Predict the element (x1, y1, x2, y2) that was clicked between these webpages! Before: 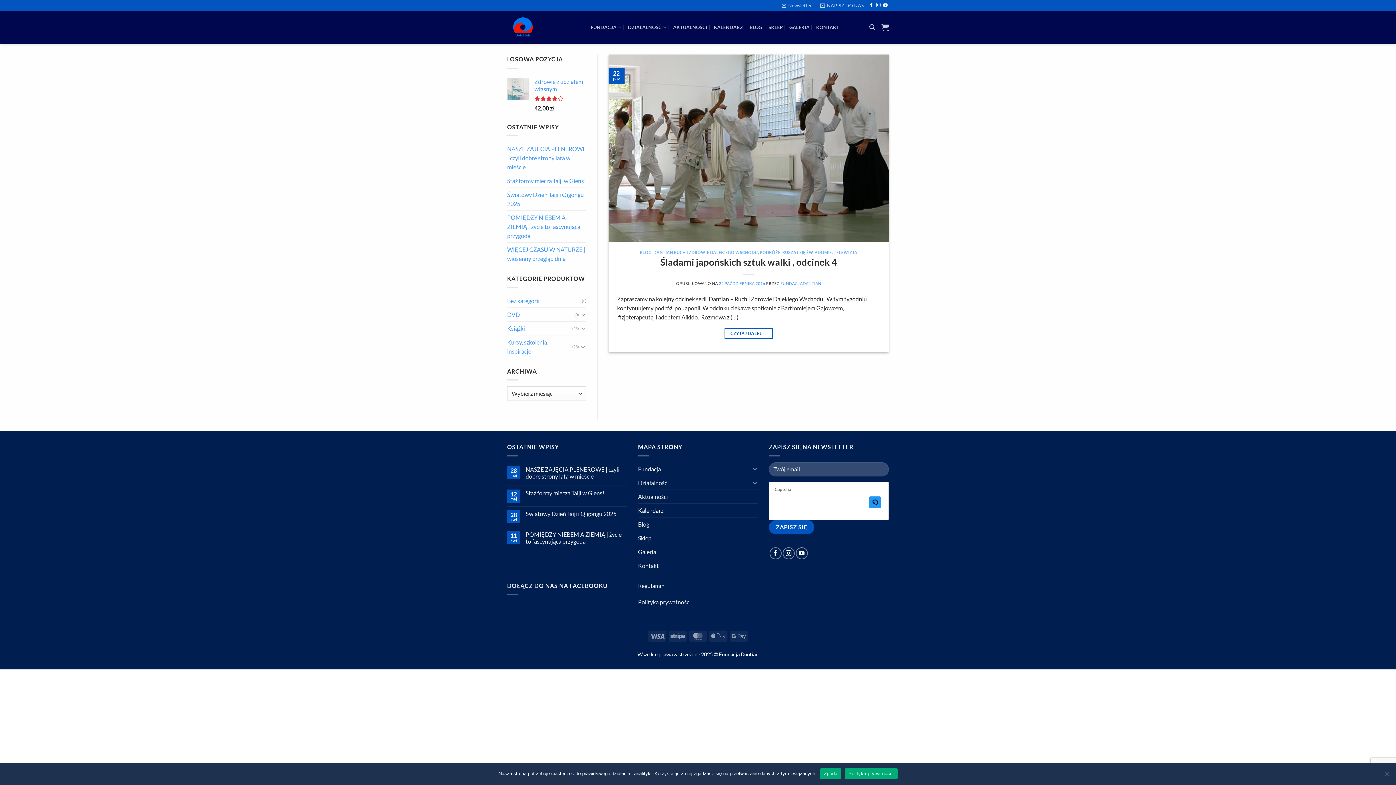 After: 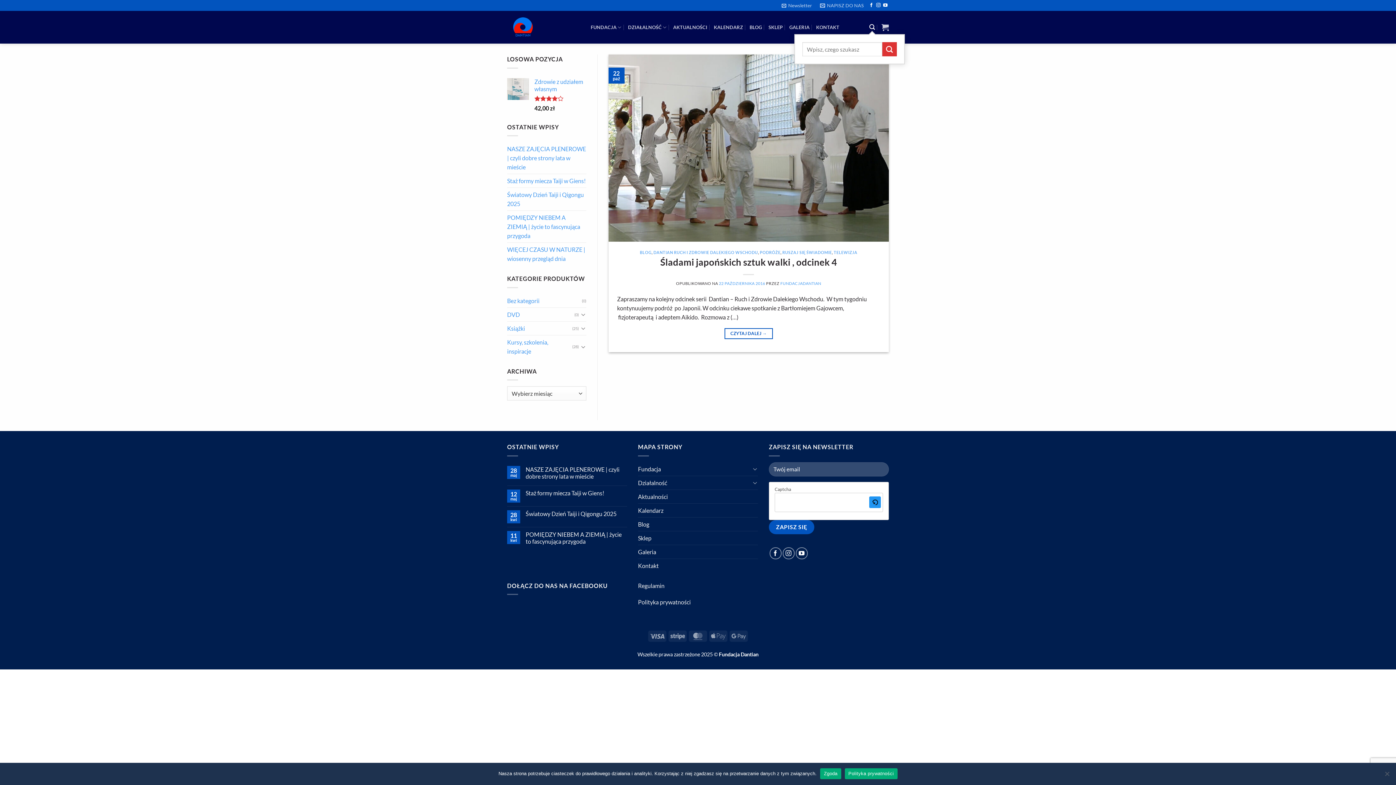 Action: label: Szukaj bbox: (869, 20, 875, 34)